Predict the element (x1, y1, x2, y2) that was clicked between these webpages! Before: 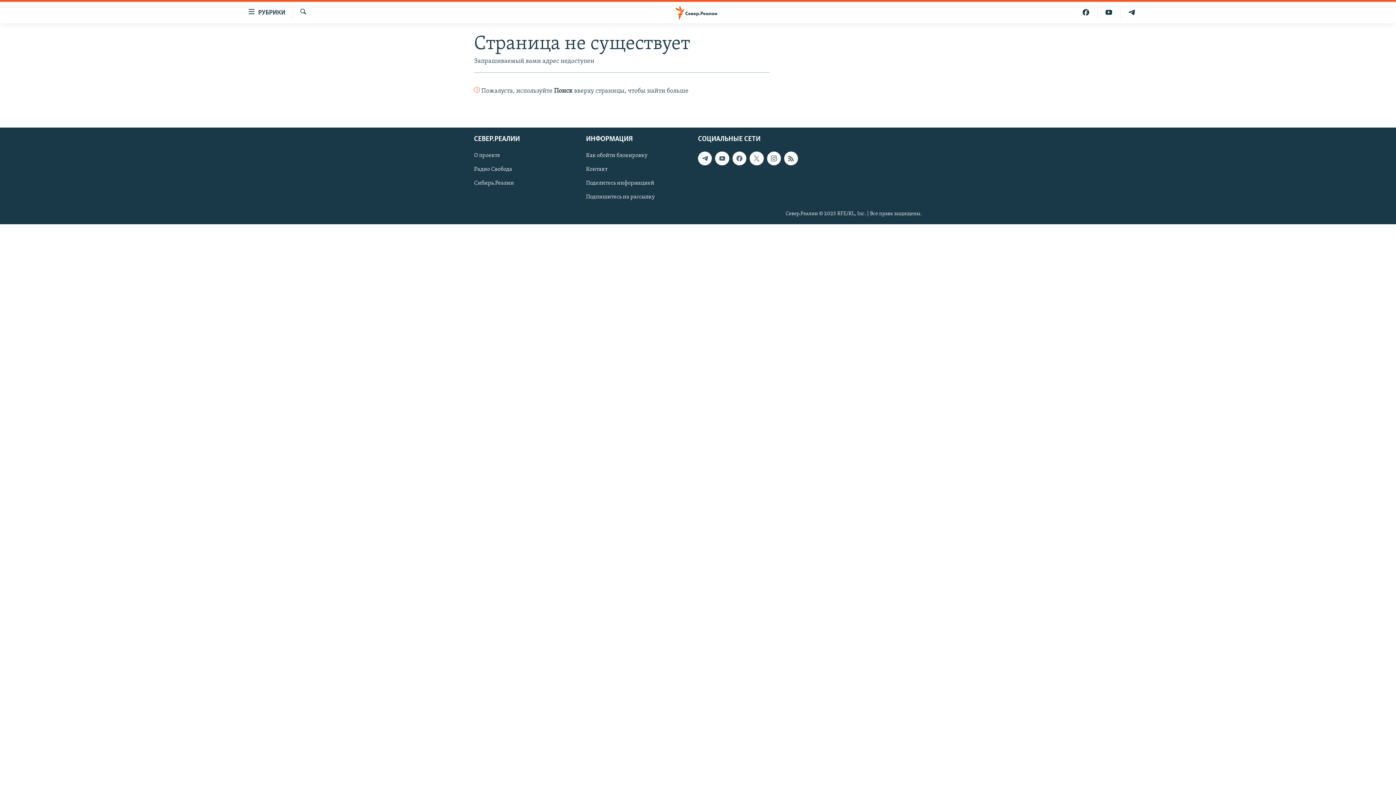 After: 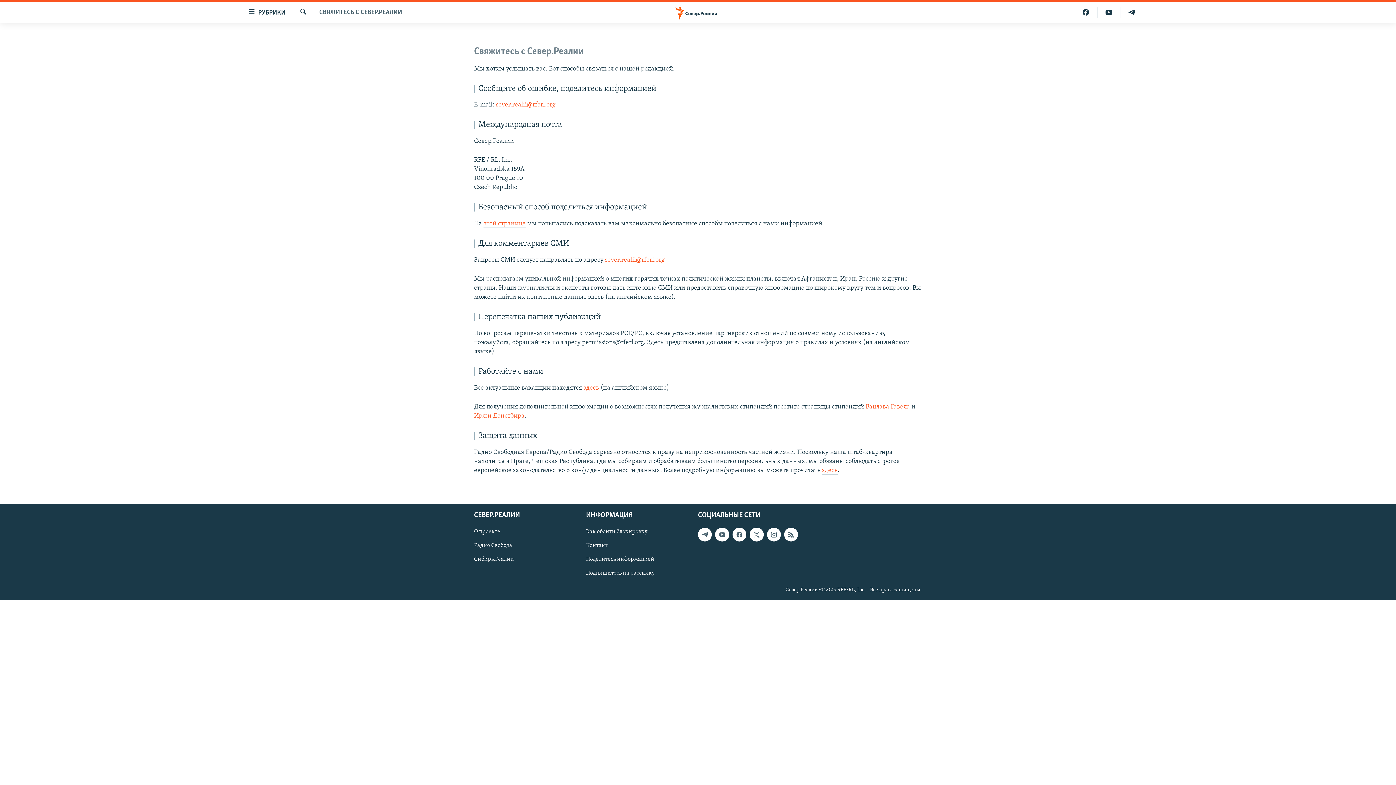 Action: label: Контакт bbox: (586, 165, 693, 173)